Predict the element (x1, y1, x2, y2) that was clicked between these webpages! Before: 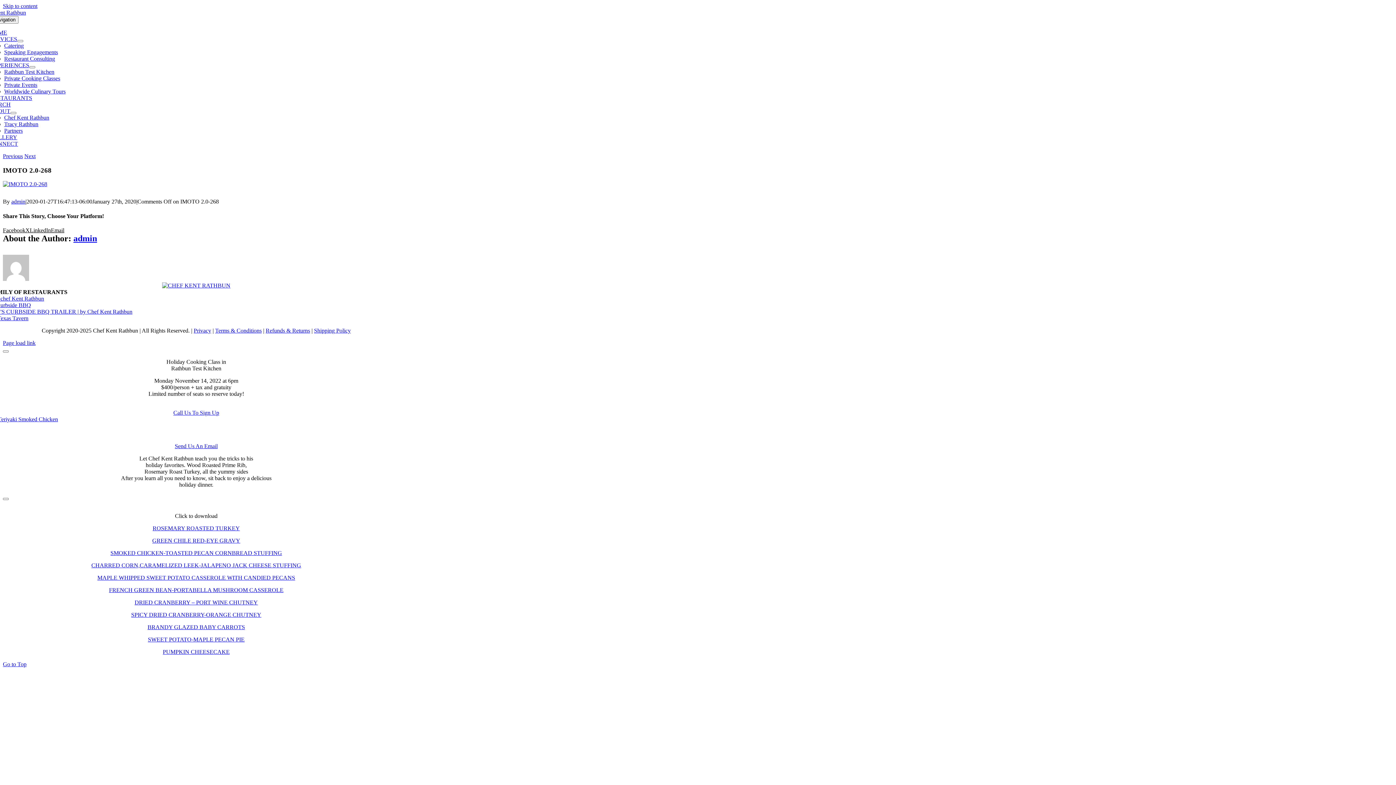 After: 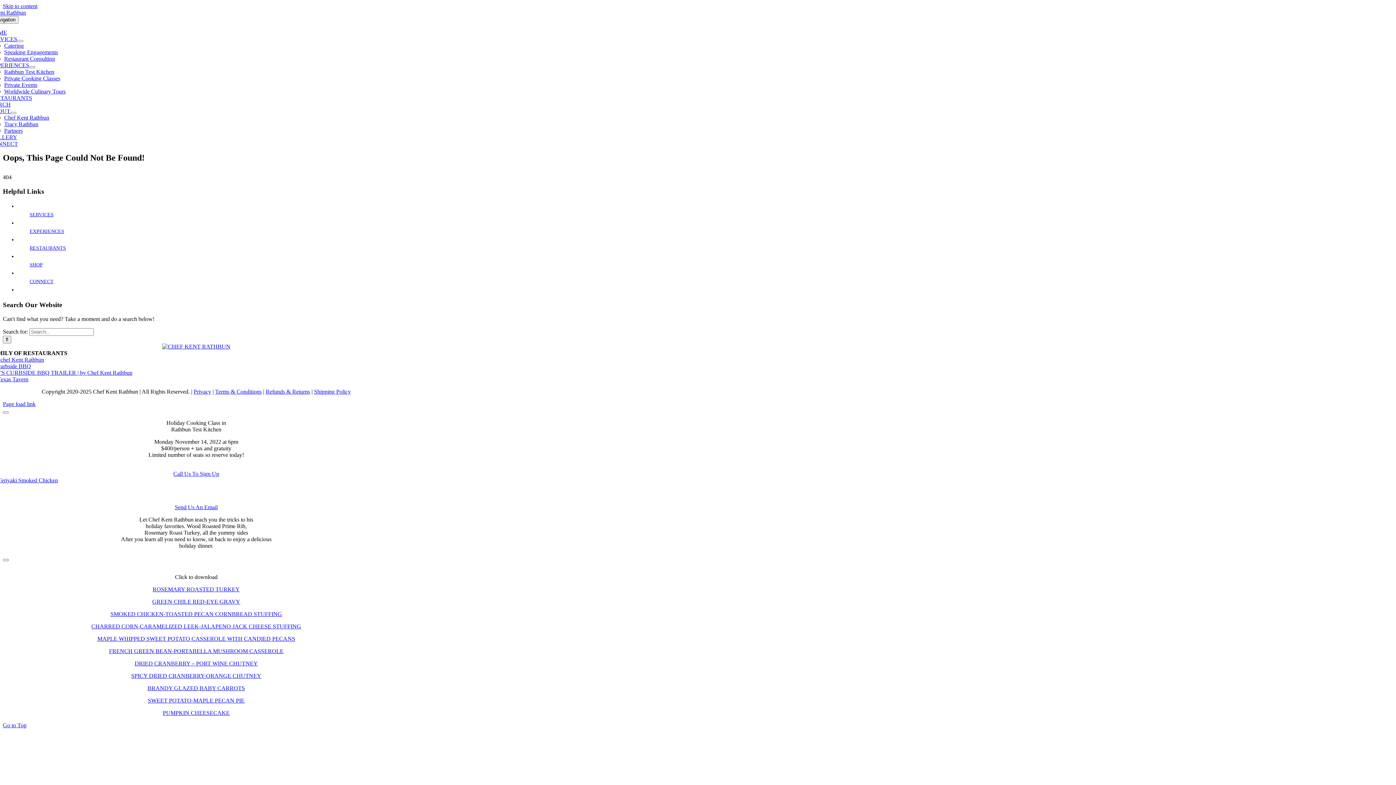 Action: bbox: (-24, 416, 58, 422)